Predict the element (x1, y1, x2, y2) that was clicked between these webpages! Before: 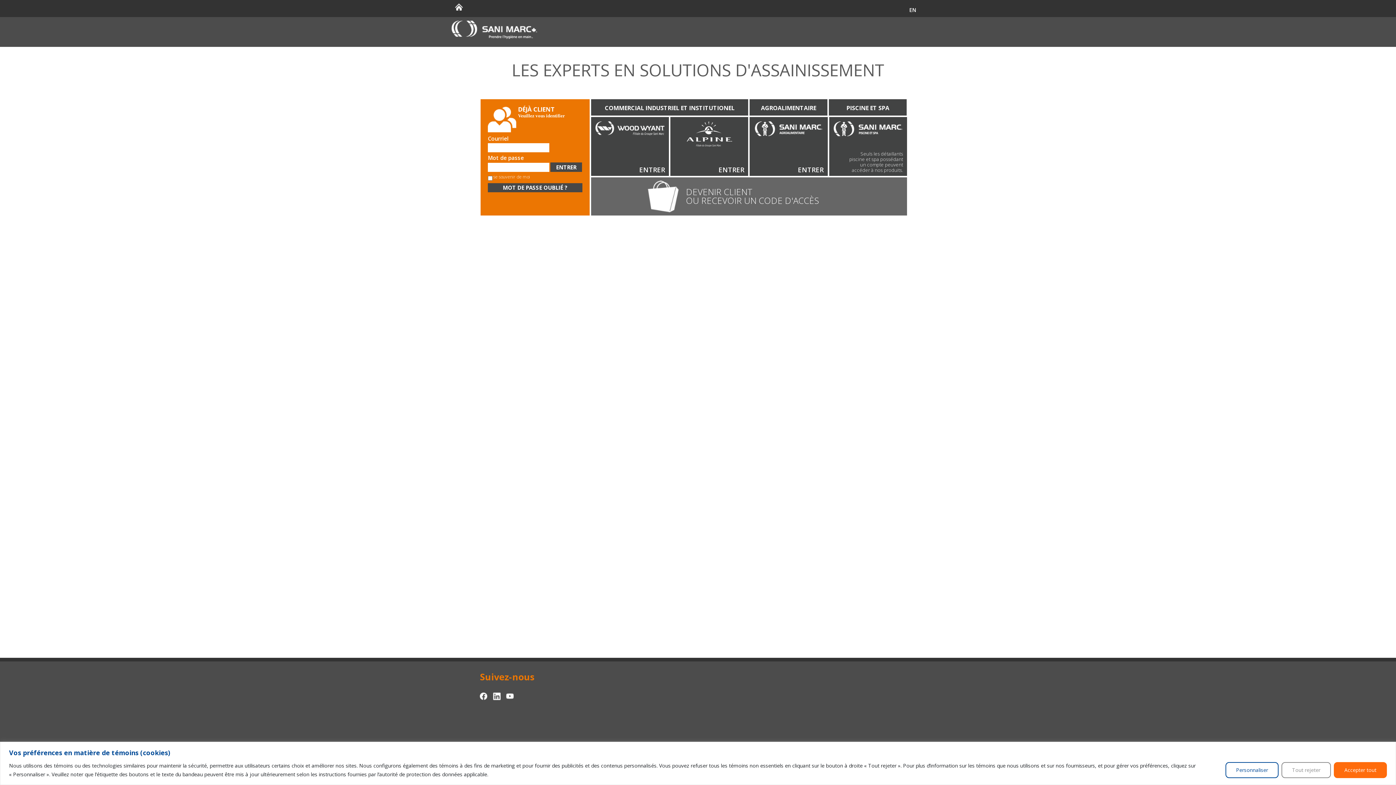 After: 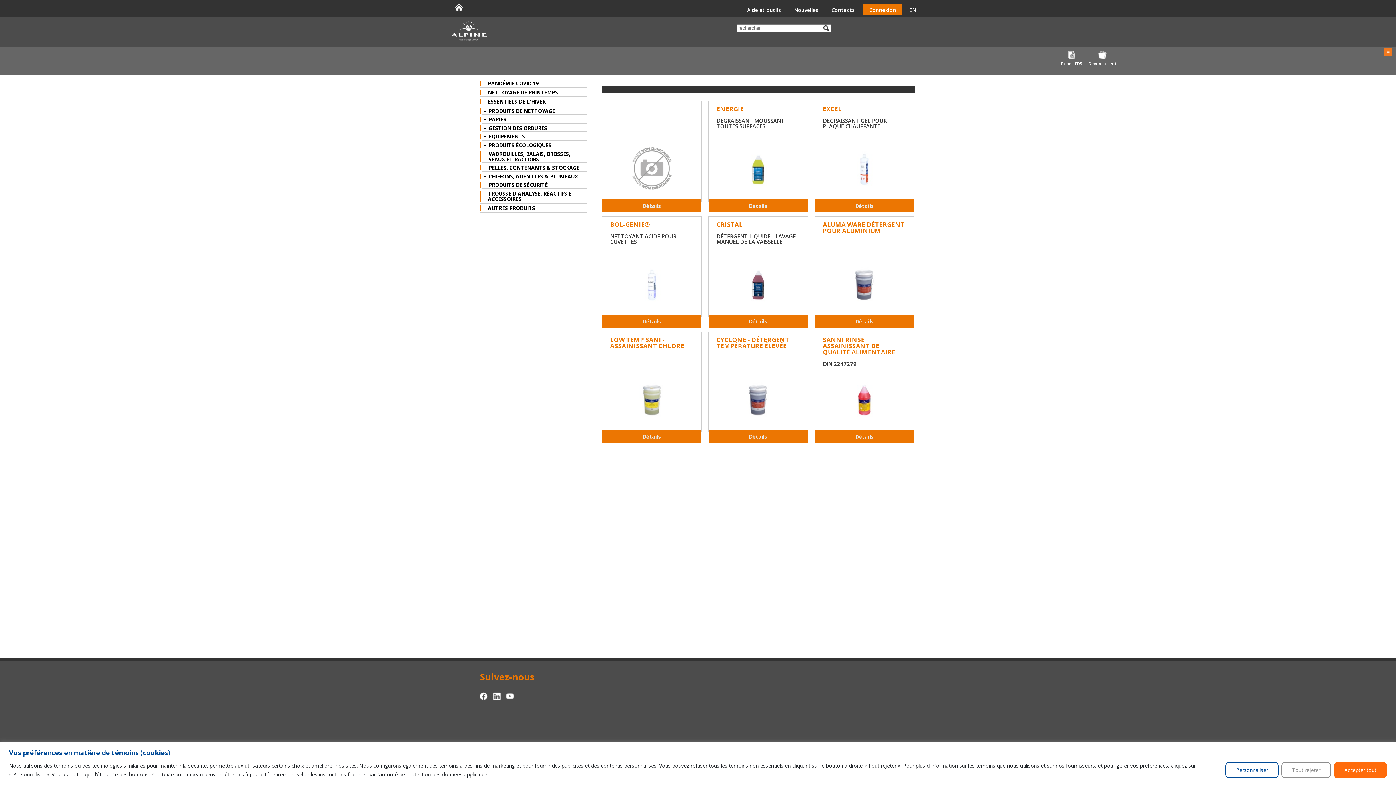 Action: bbox: (718, 166, 744, 173) label: ENTRER